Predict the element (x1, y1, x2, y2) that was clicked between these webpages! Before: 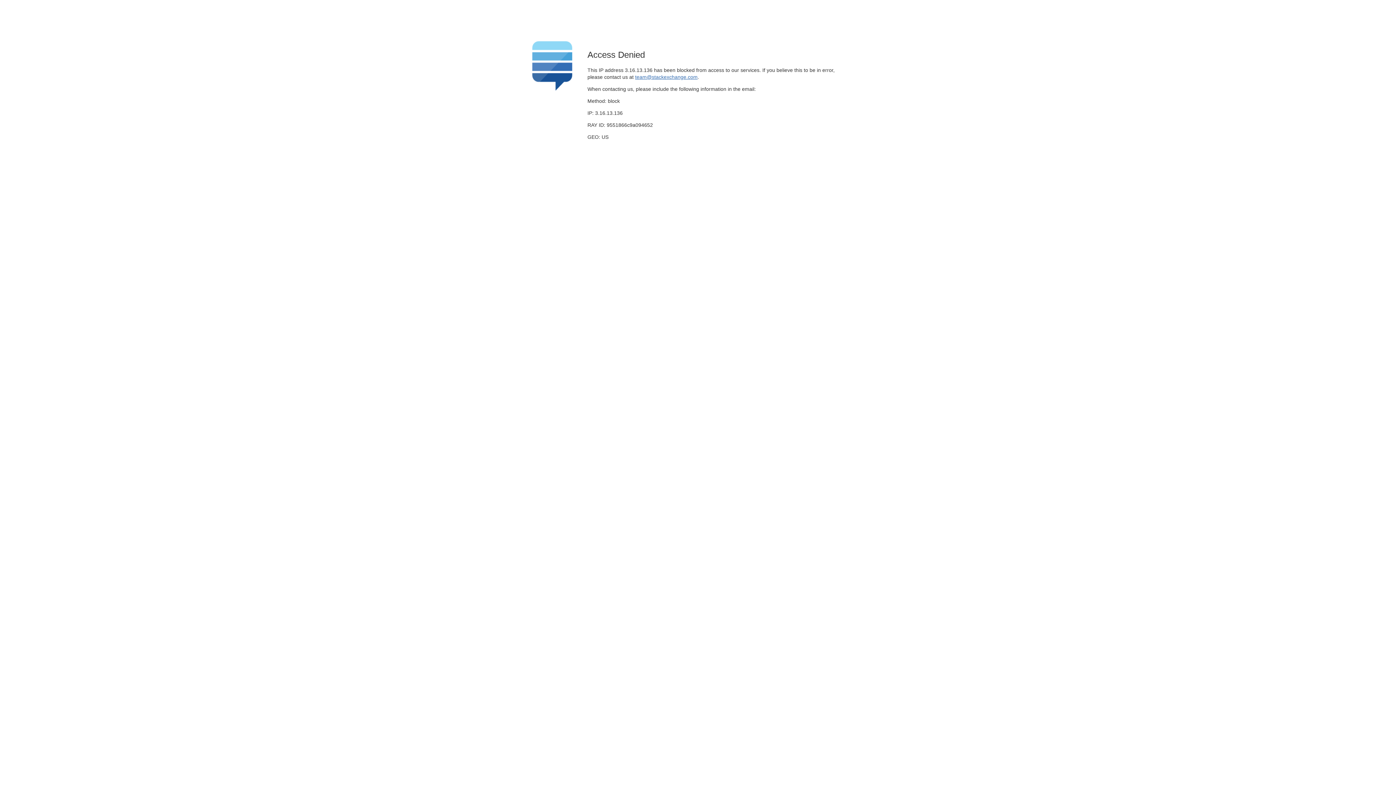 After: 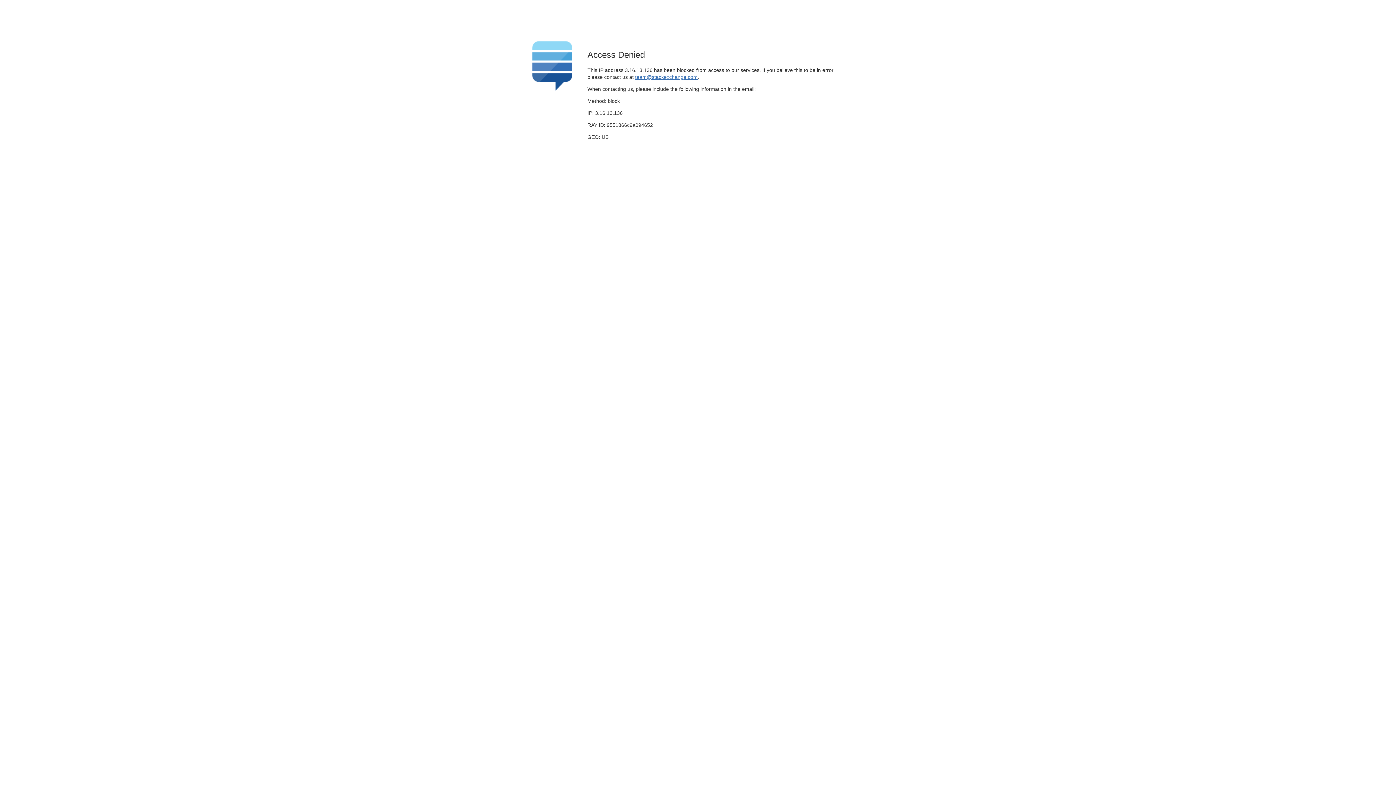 Action: bbox: (635, 74, 697, 79) label: team@stackexchange.com